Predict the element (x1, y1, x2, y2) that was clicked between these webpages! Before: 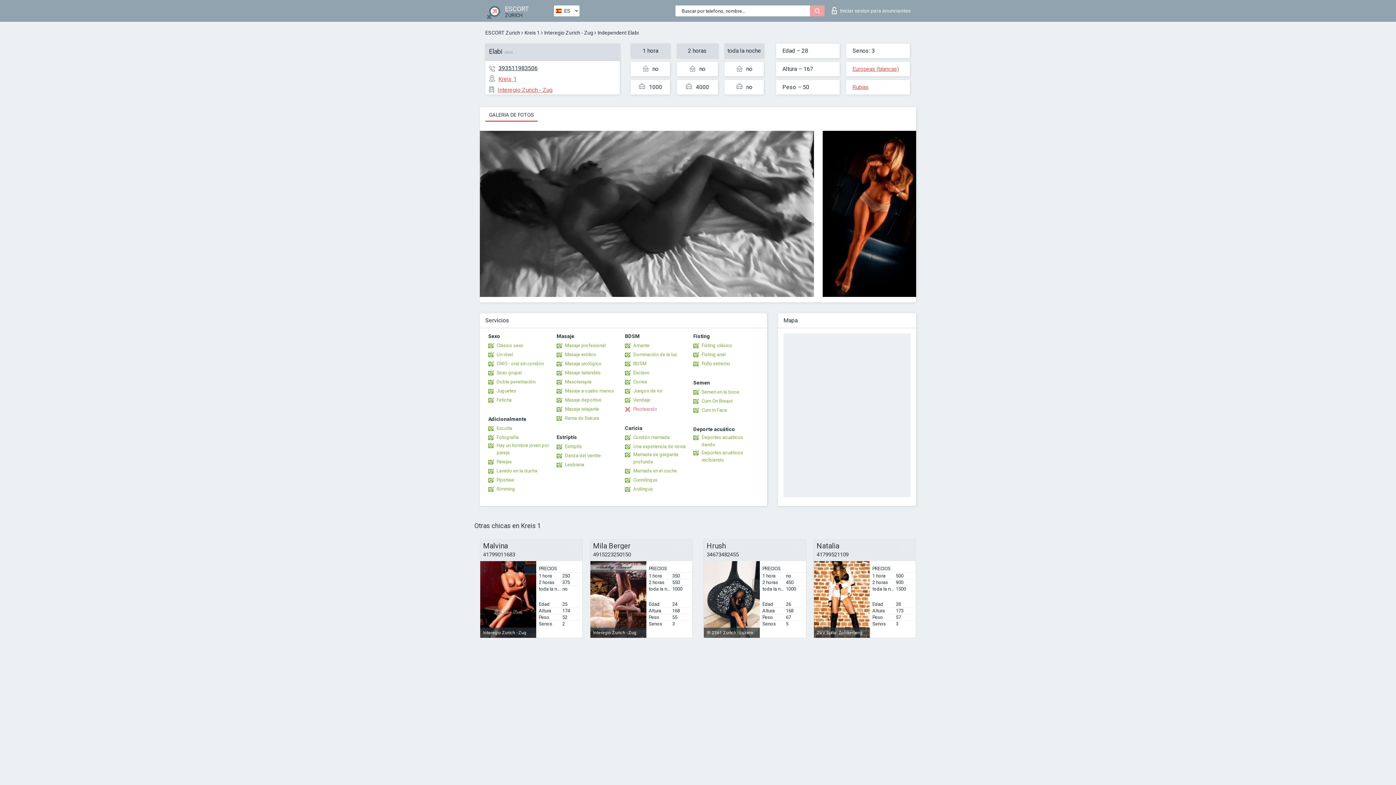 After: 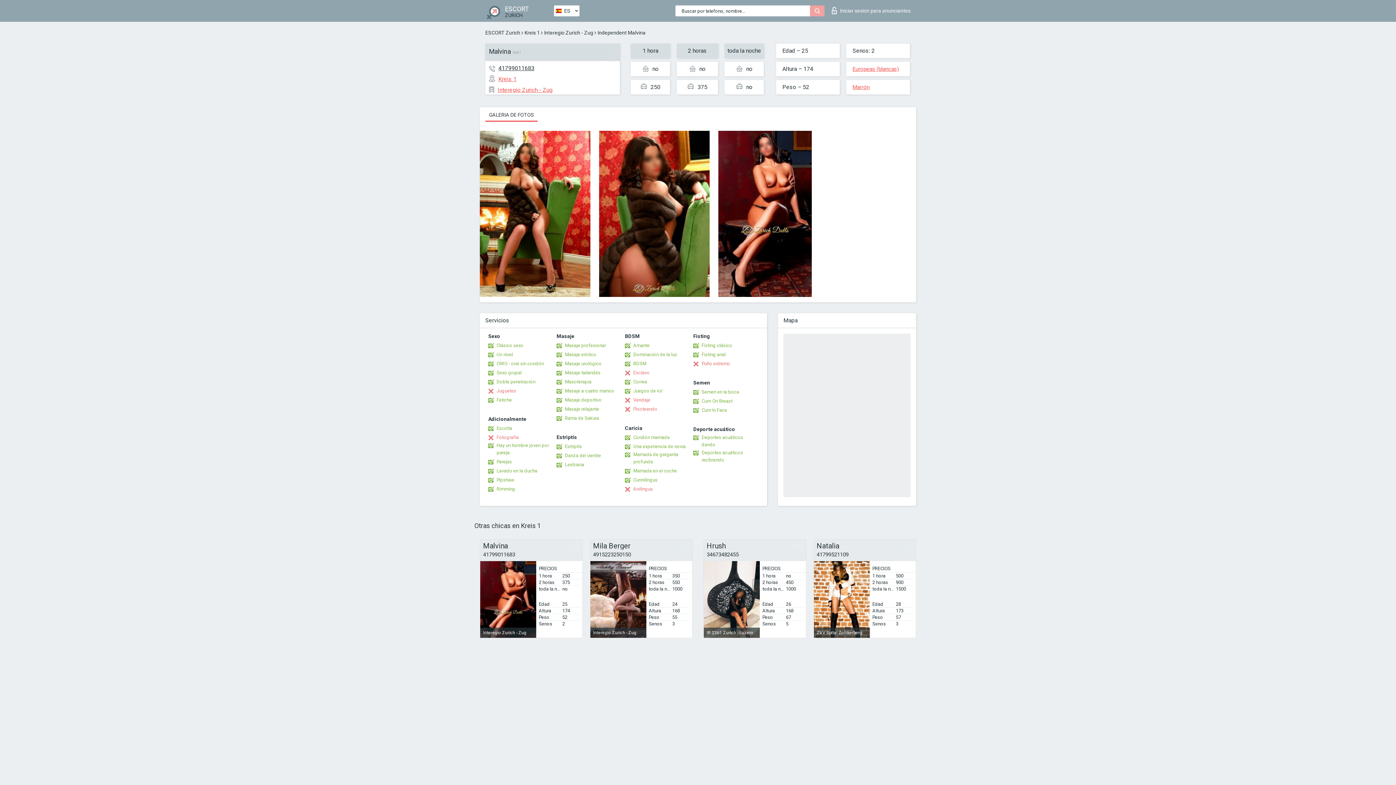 Action: bbox: (483, 542, 579, 549) label: Malvina